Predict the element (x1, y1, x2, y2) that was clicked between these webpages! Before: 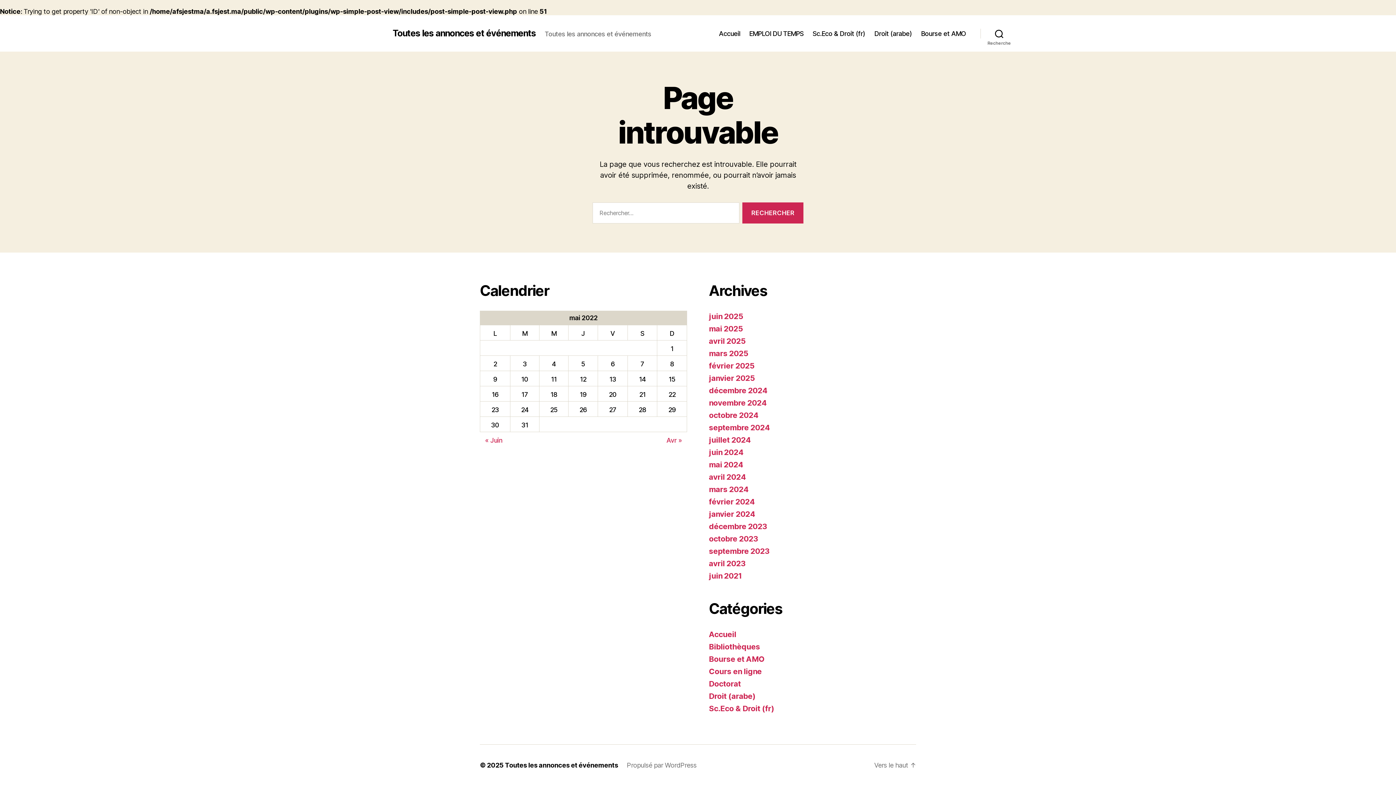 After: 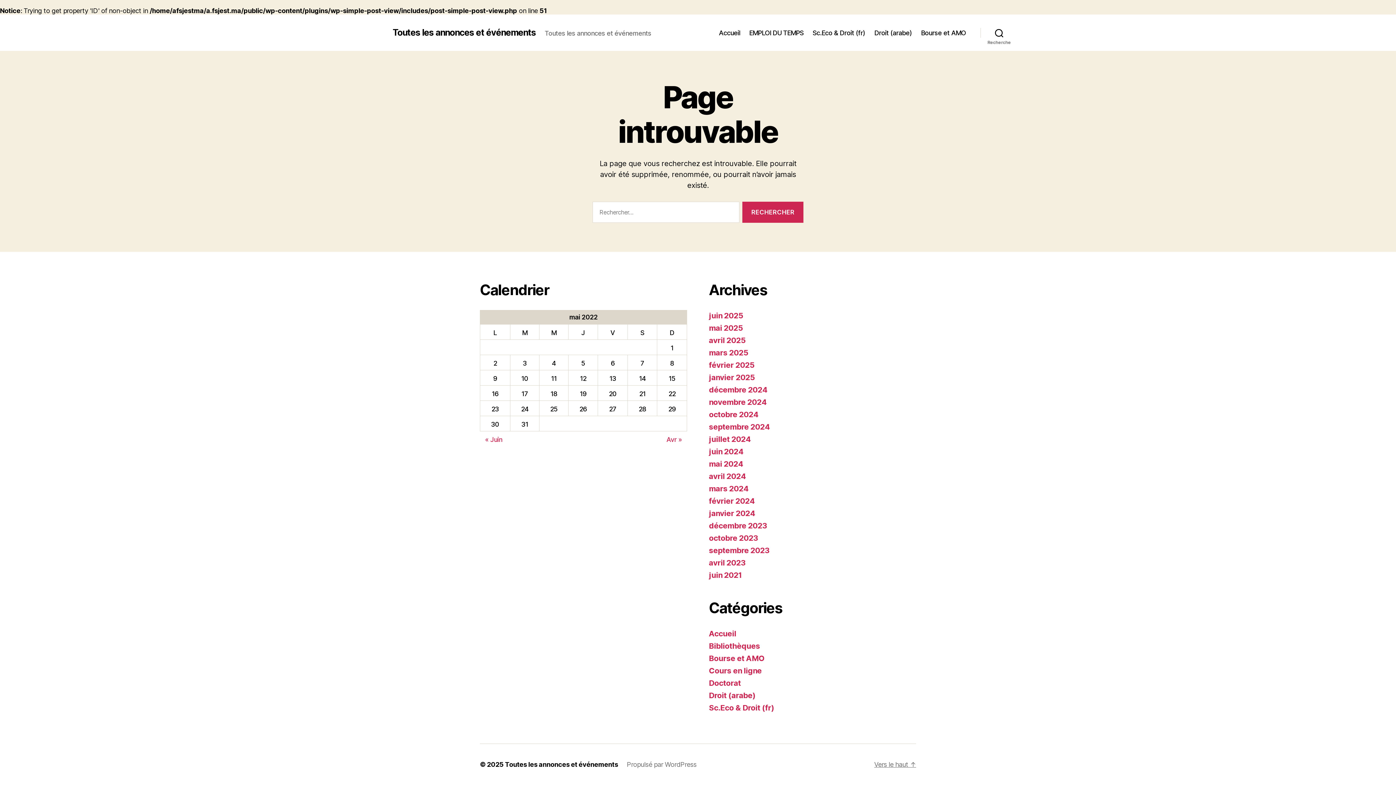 Action: label: Vers le haut ↑ bbox: (874, 761, 916, 769)